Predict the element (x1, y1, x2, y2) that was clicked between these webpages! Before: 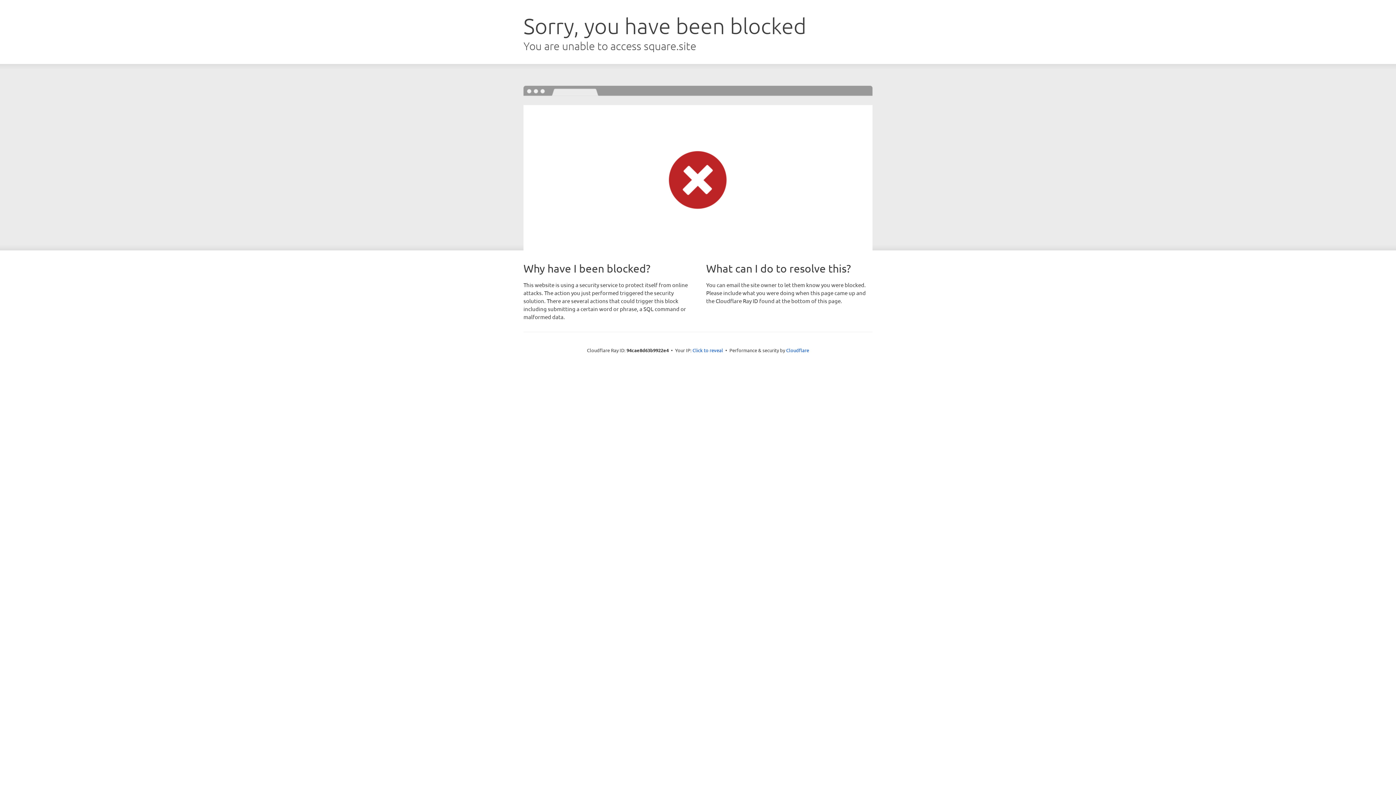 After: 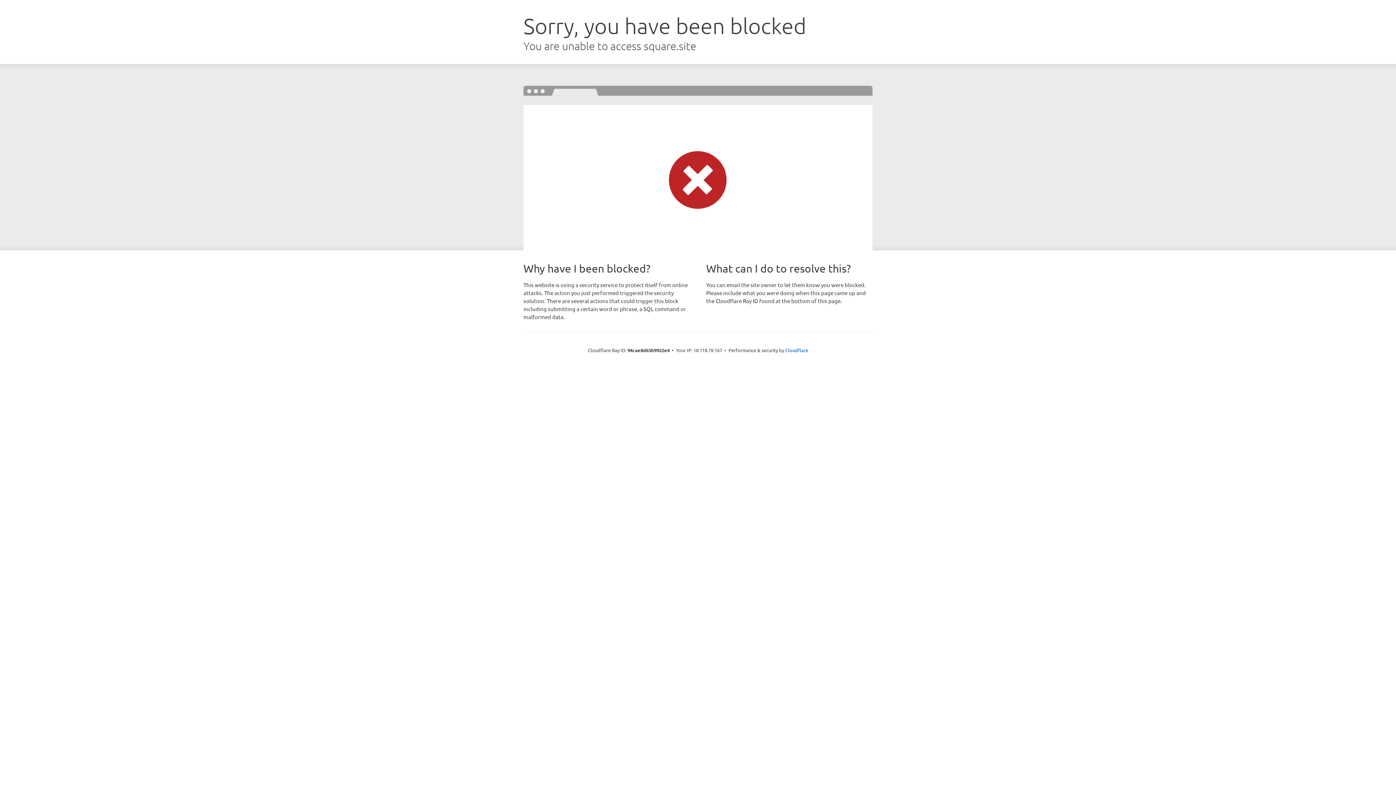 Action: bbox: (692, 346, 723, 353) label: Click to reveal